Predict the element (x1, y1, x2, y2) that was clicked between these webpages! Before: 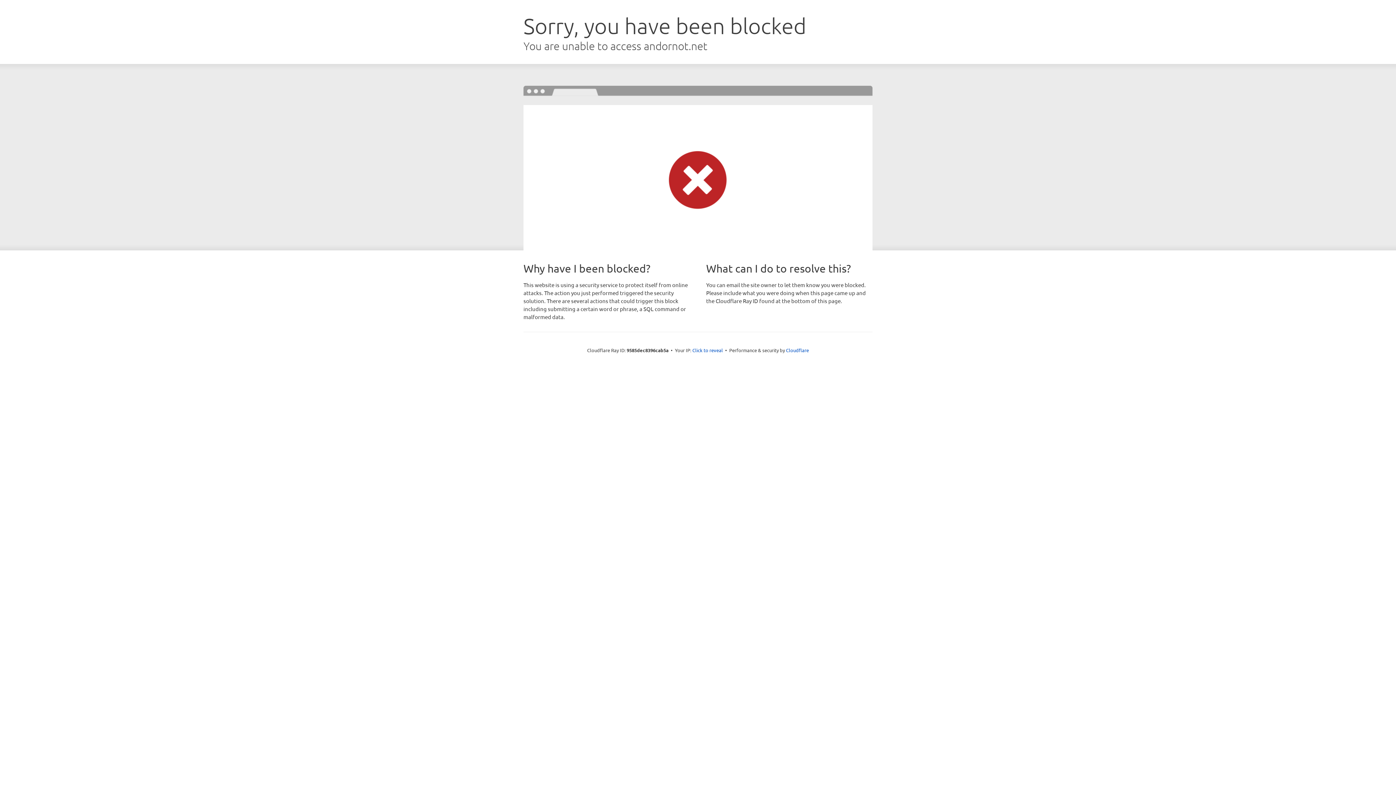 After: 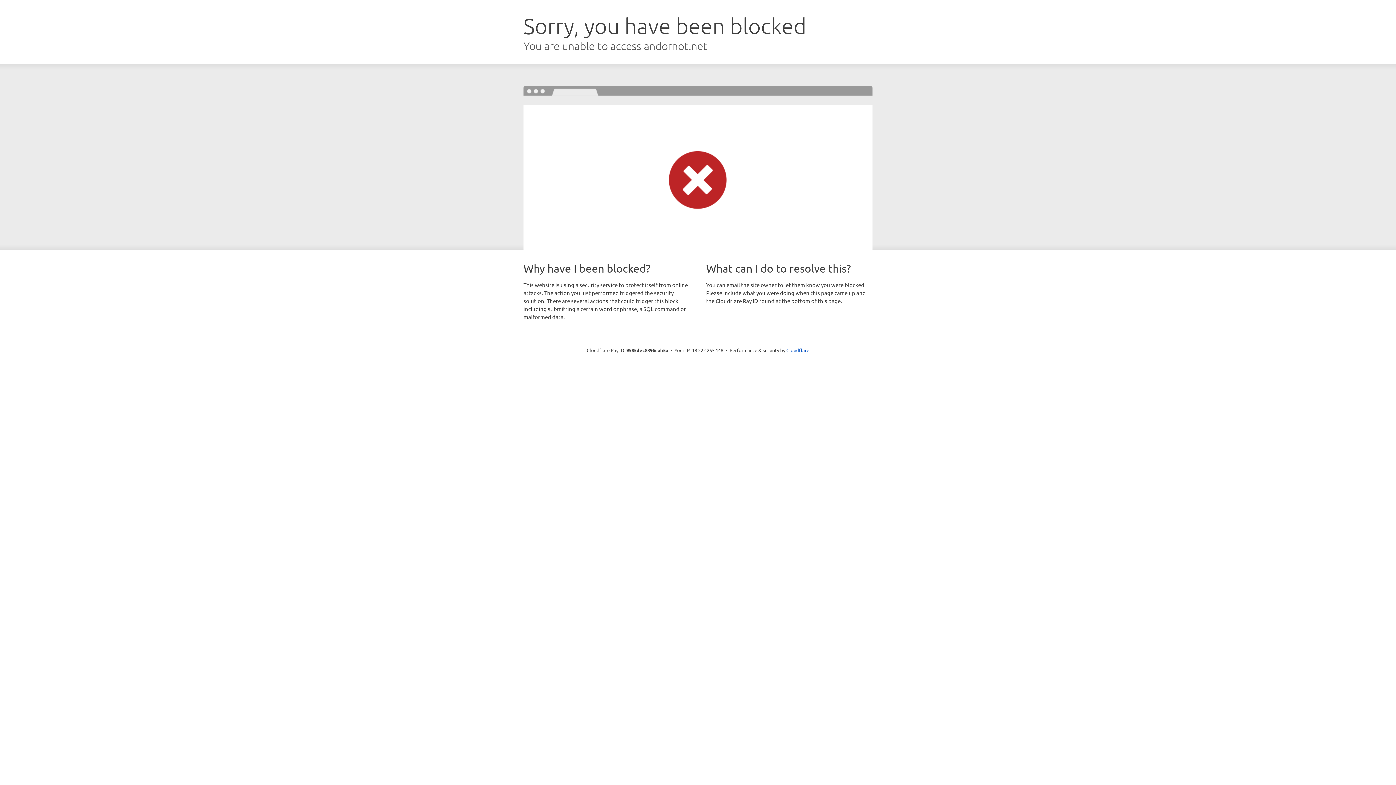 Action: label: Click to reveal bbox: (692, 346, 723, 353)